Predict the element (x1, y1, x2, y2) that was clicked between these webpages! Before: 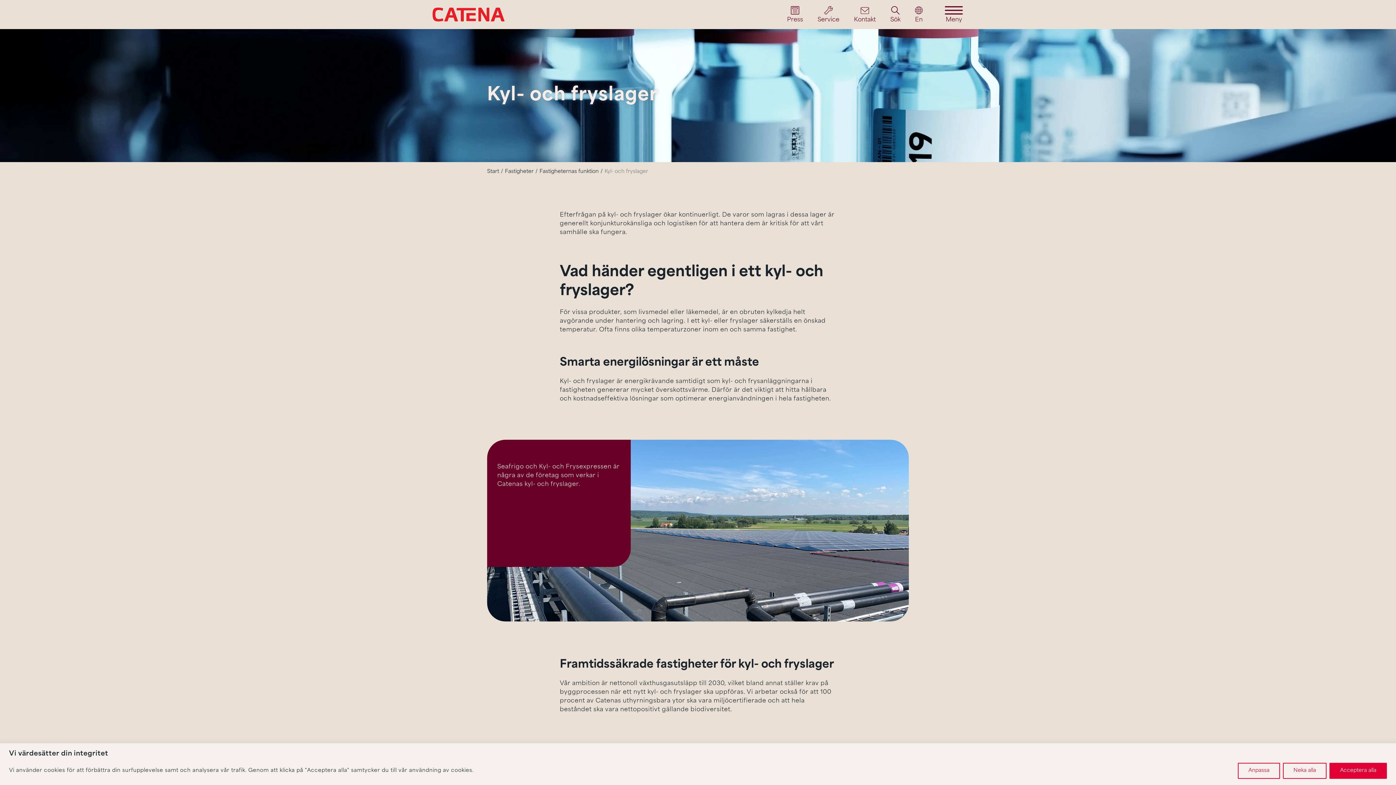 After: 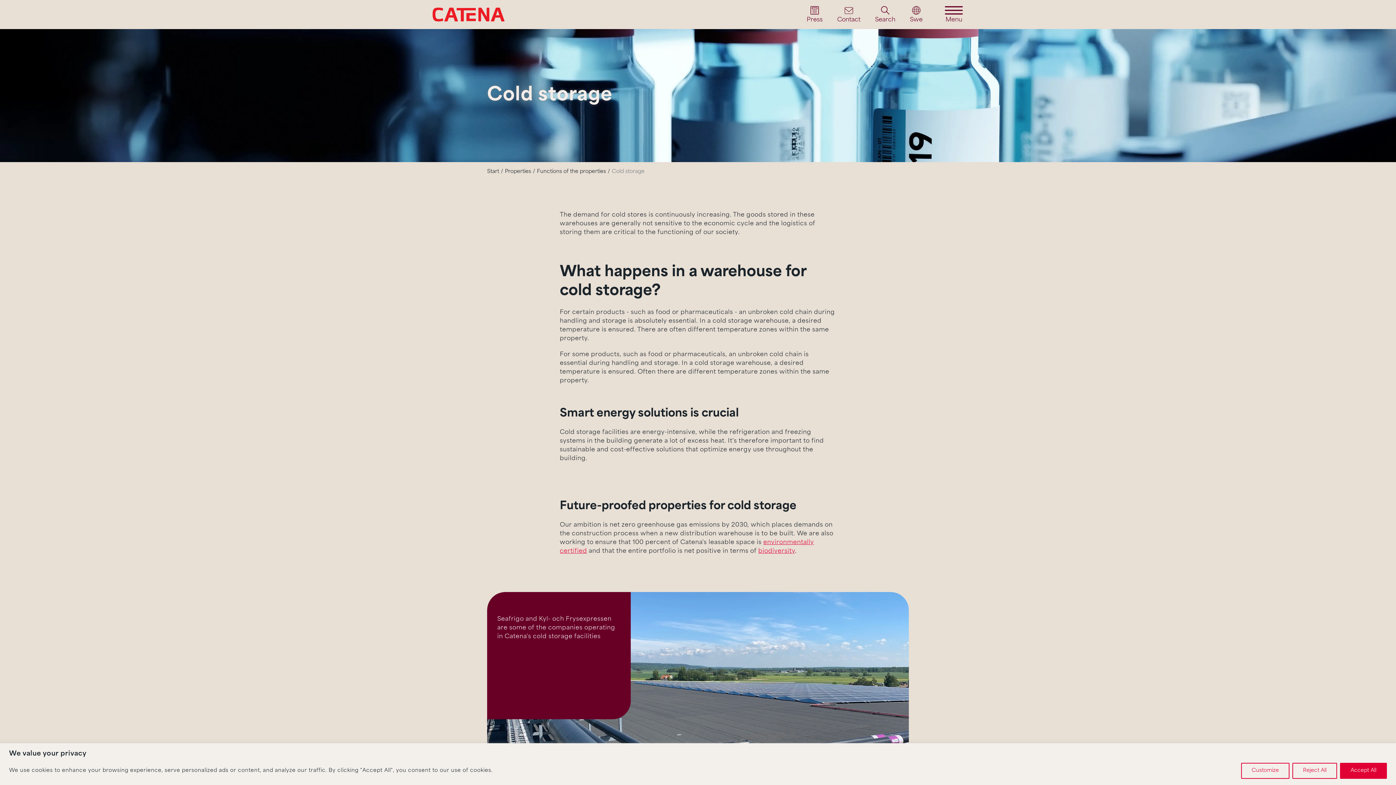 Action: label: En bbox: (915, 6, 922, 22)